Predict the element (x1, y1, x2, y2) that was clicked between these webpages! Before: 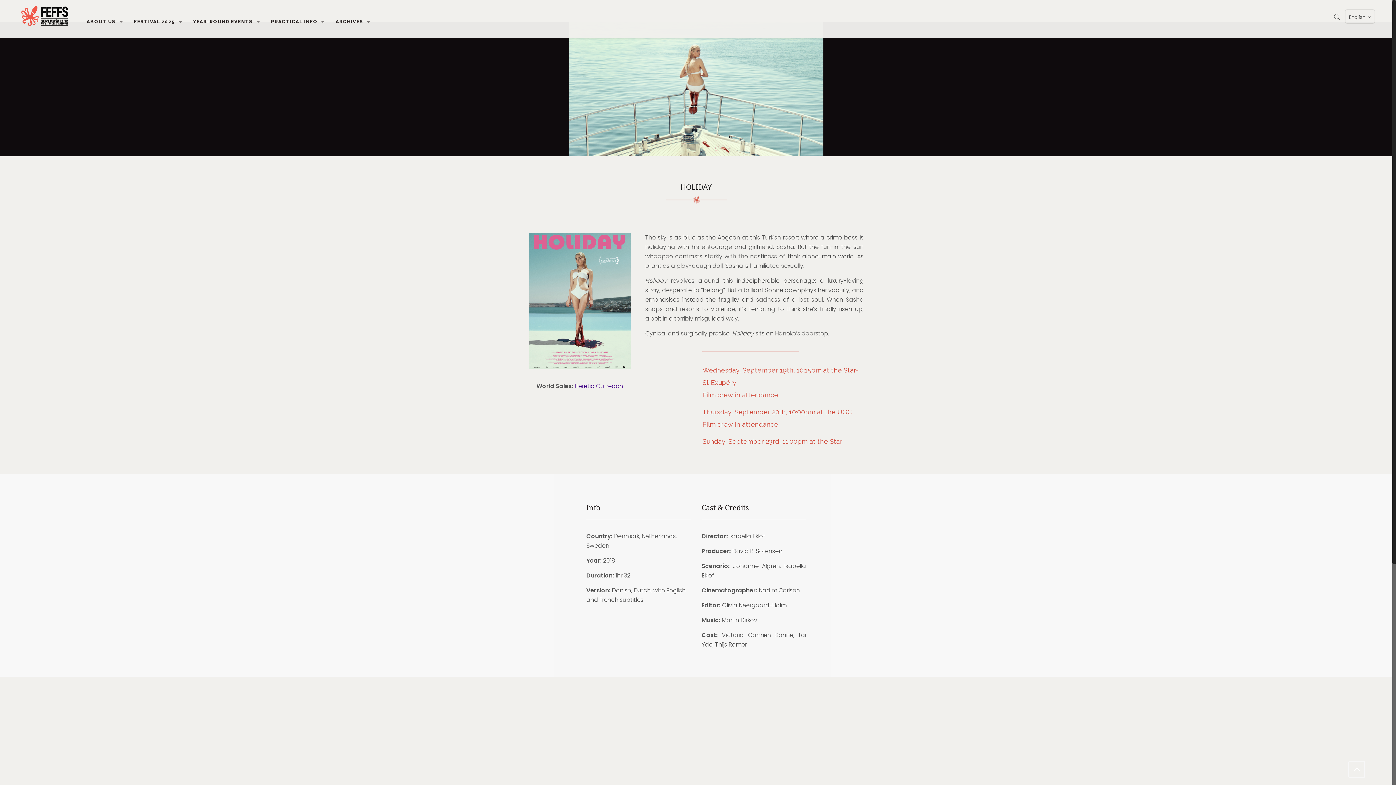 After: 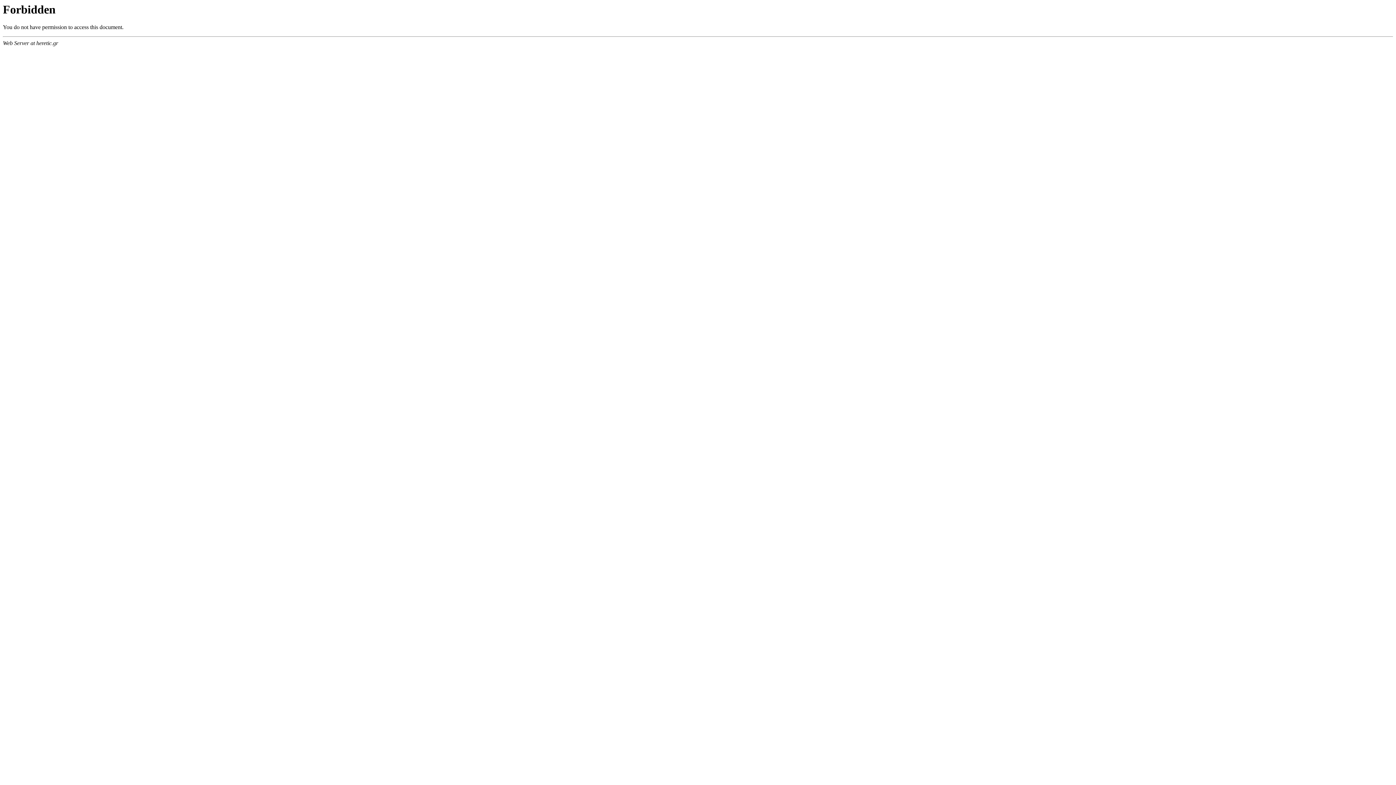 Action: bbox: (574, 382, 623, 390) label: Heretic Outreach